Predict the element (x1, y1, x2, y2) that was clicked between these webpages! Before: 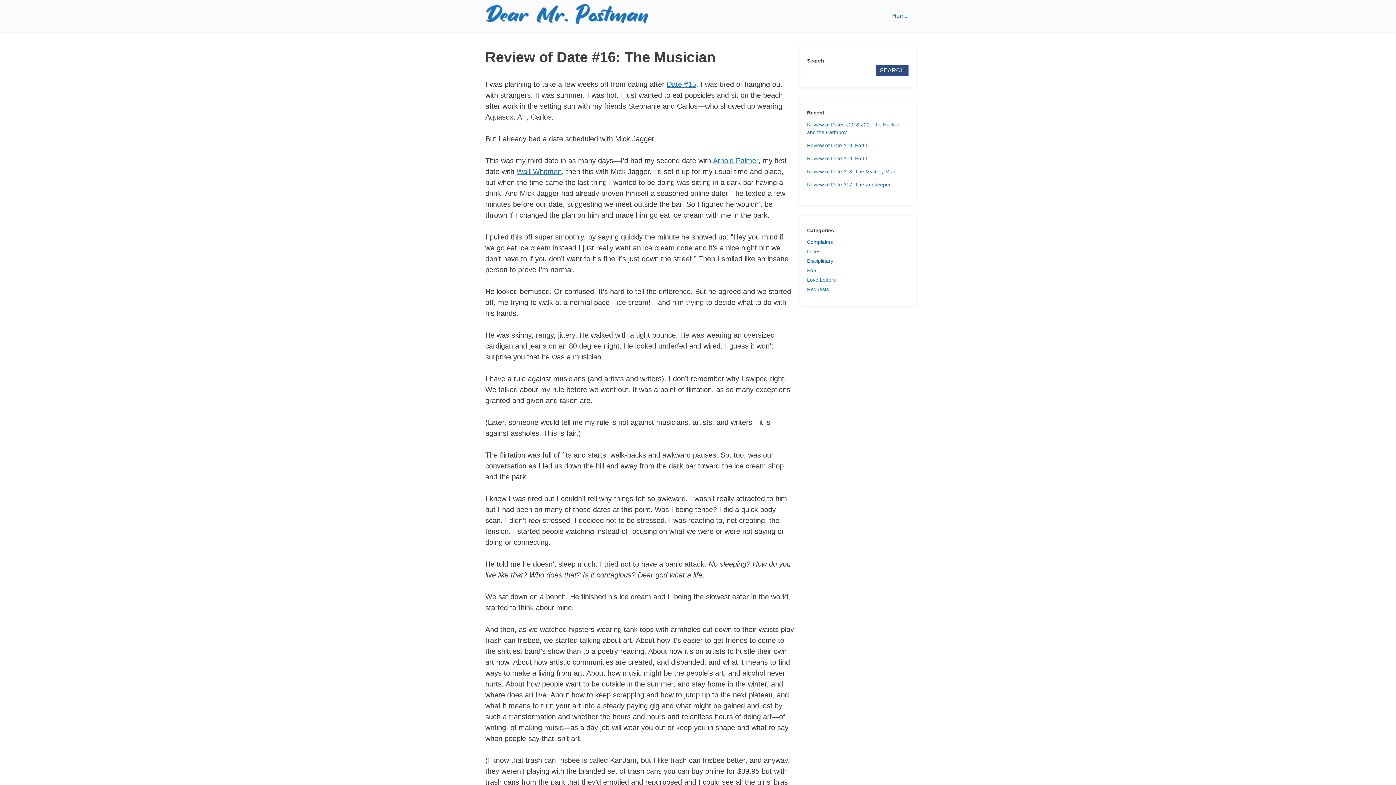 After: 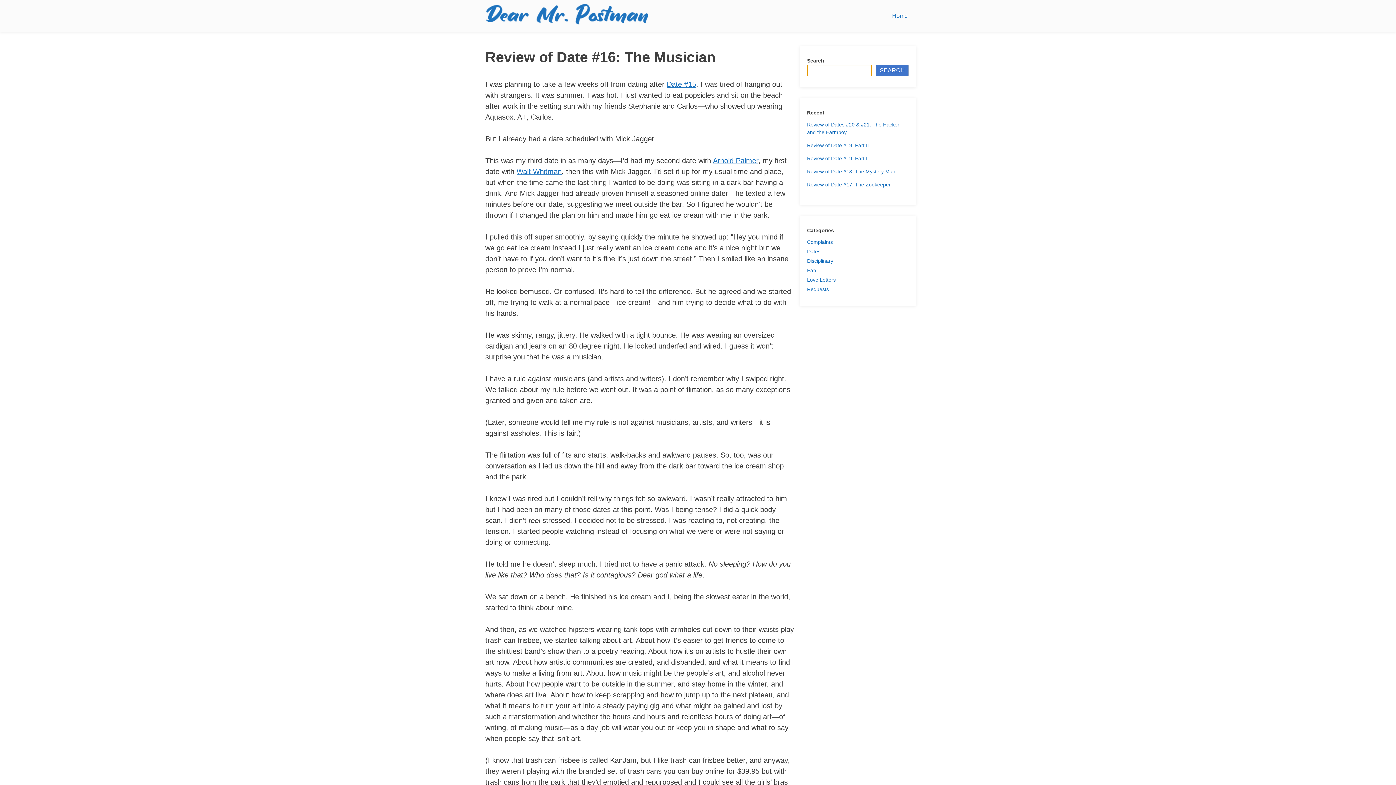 Action: label: Search bbox: (876, 64, 909, 76)